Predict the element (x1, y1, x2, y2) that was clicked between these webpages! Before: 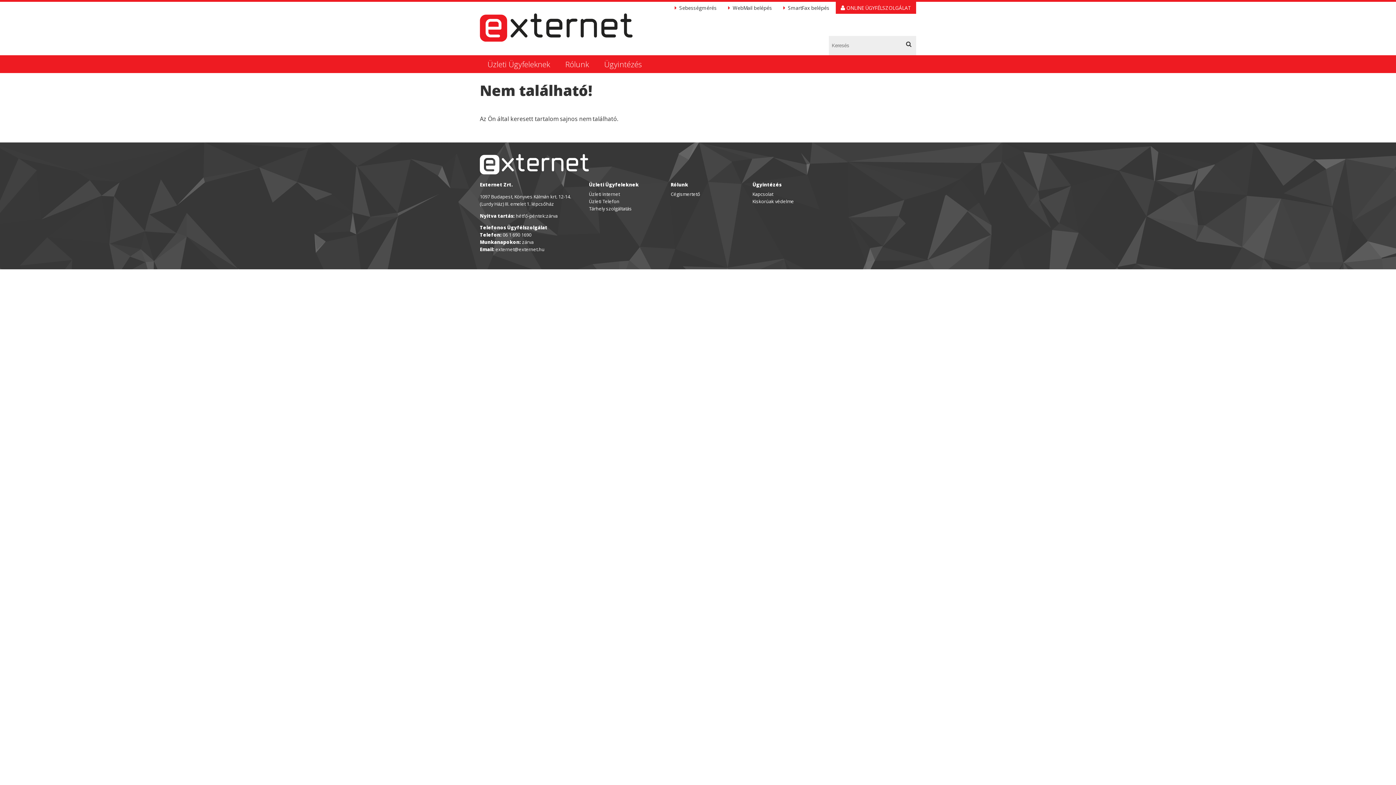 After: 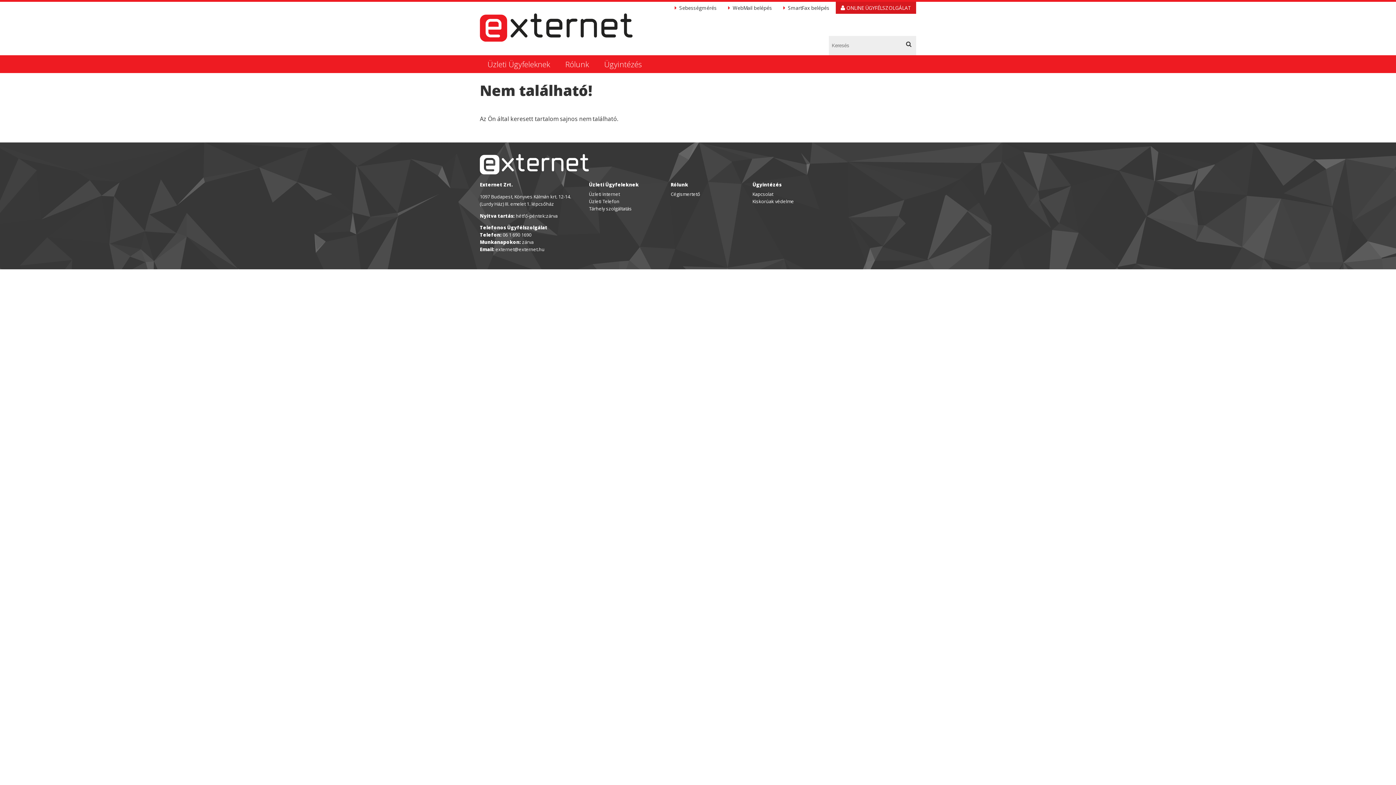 Action: label: ONLINE ÜGYFÉLSZOLGÁLAT bbox: (836, 1, 916, 13)